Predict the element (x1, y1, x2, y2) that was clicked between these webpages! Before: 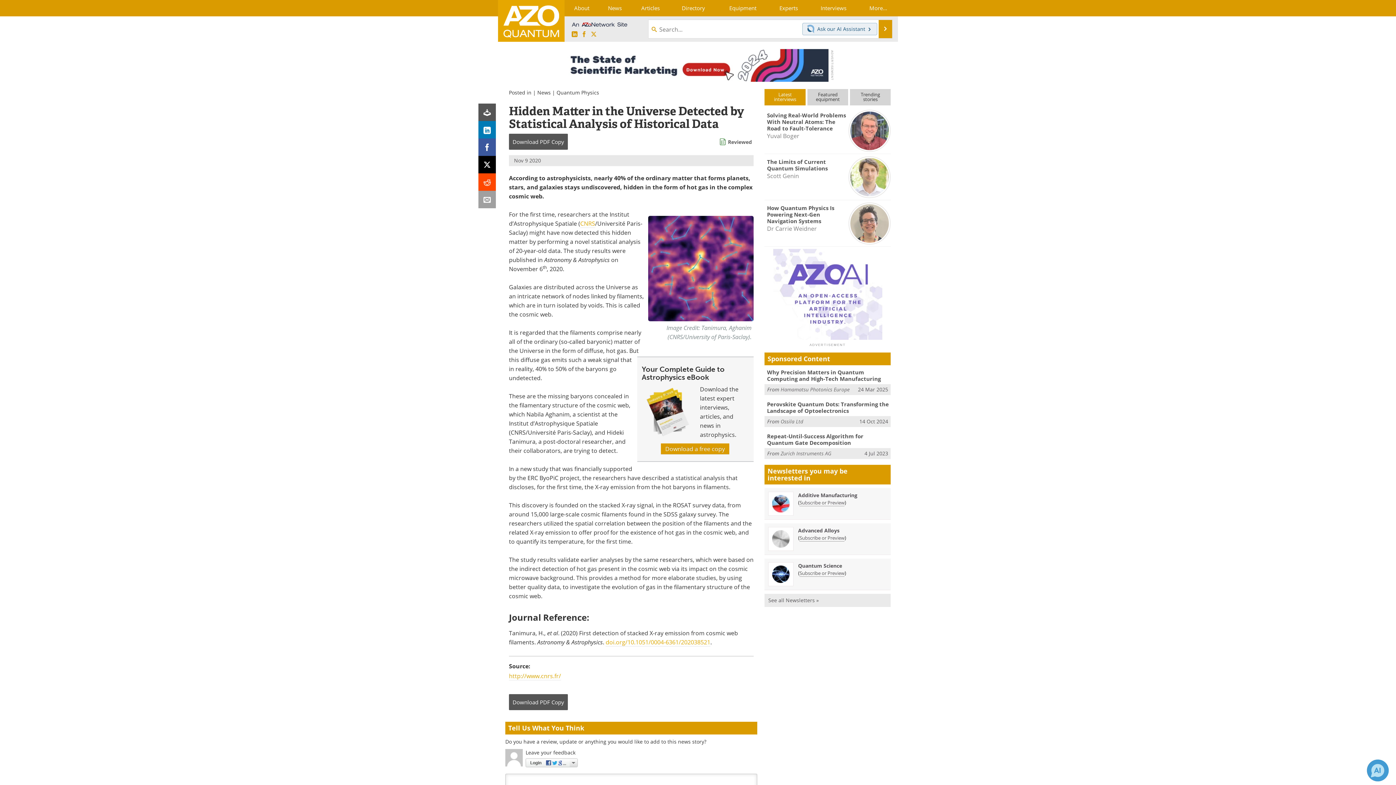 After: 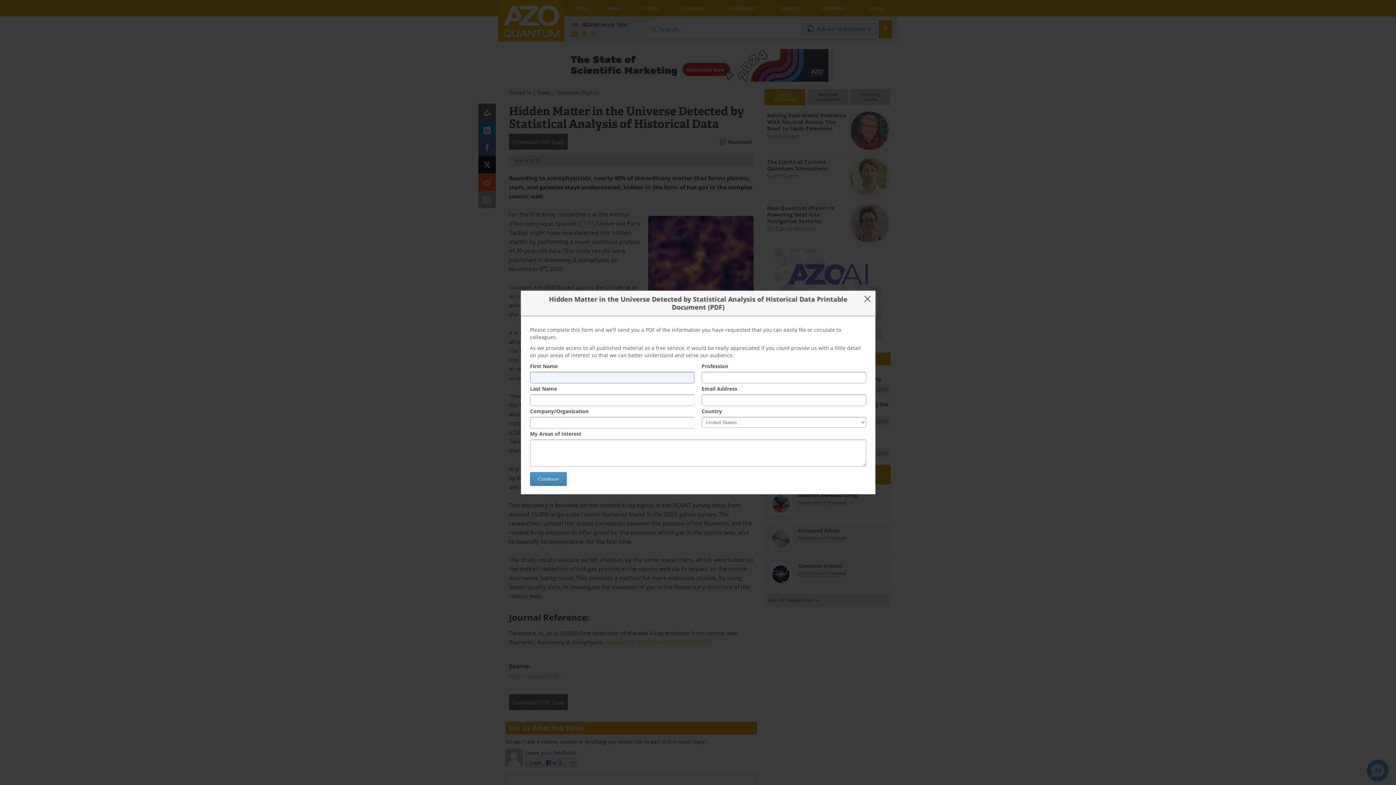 Action: bbox: (509, 694, 568, 710) label: Download PDF Copy